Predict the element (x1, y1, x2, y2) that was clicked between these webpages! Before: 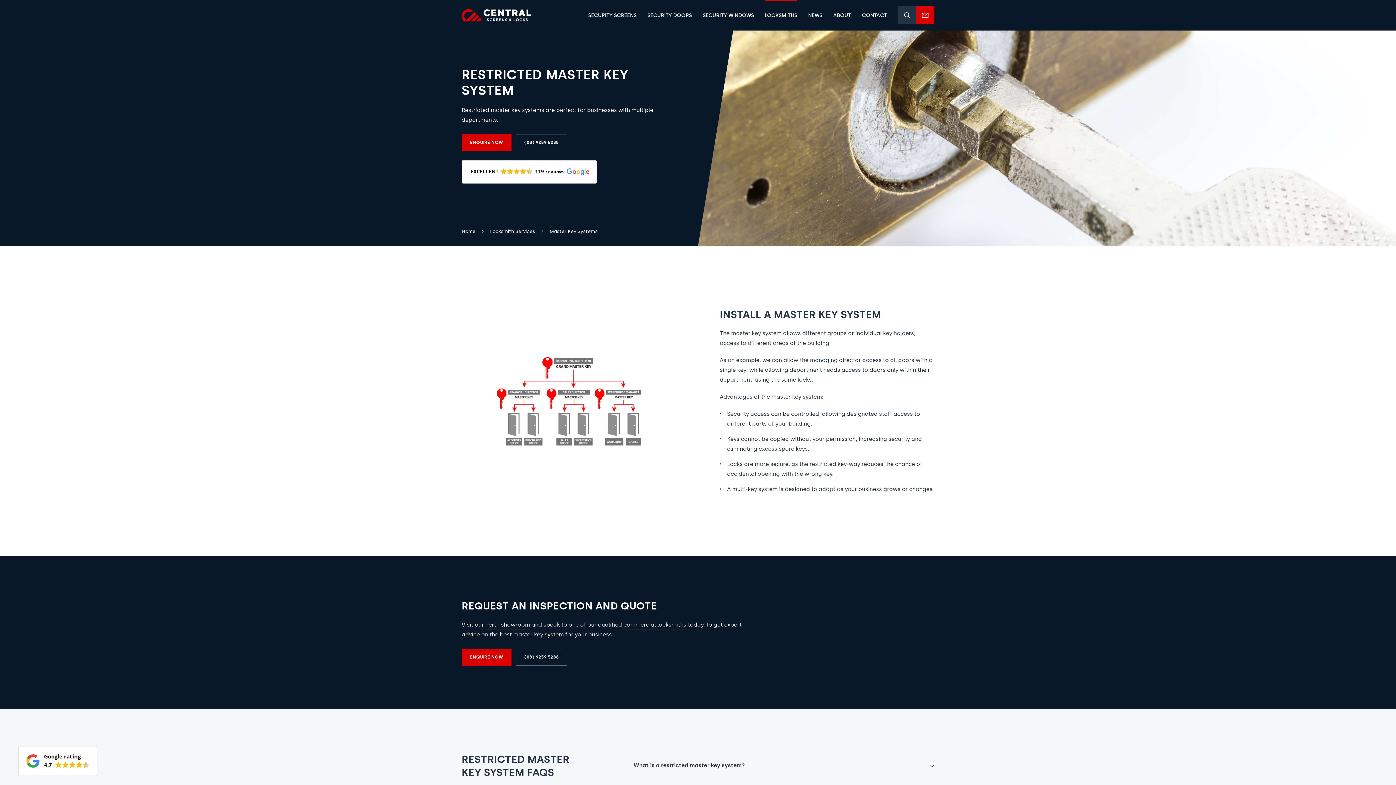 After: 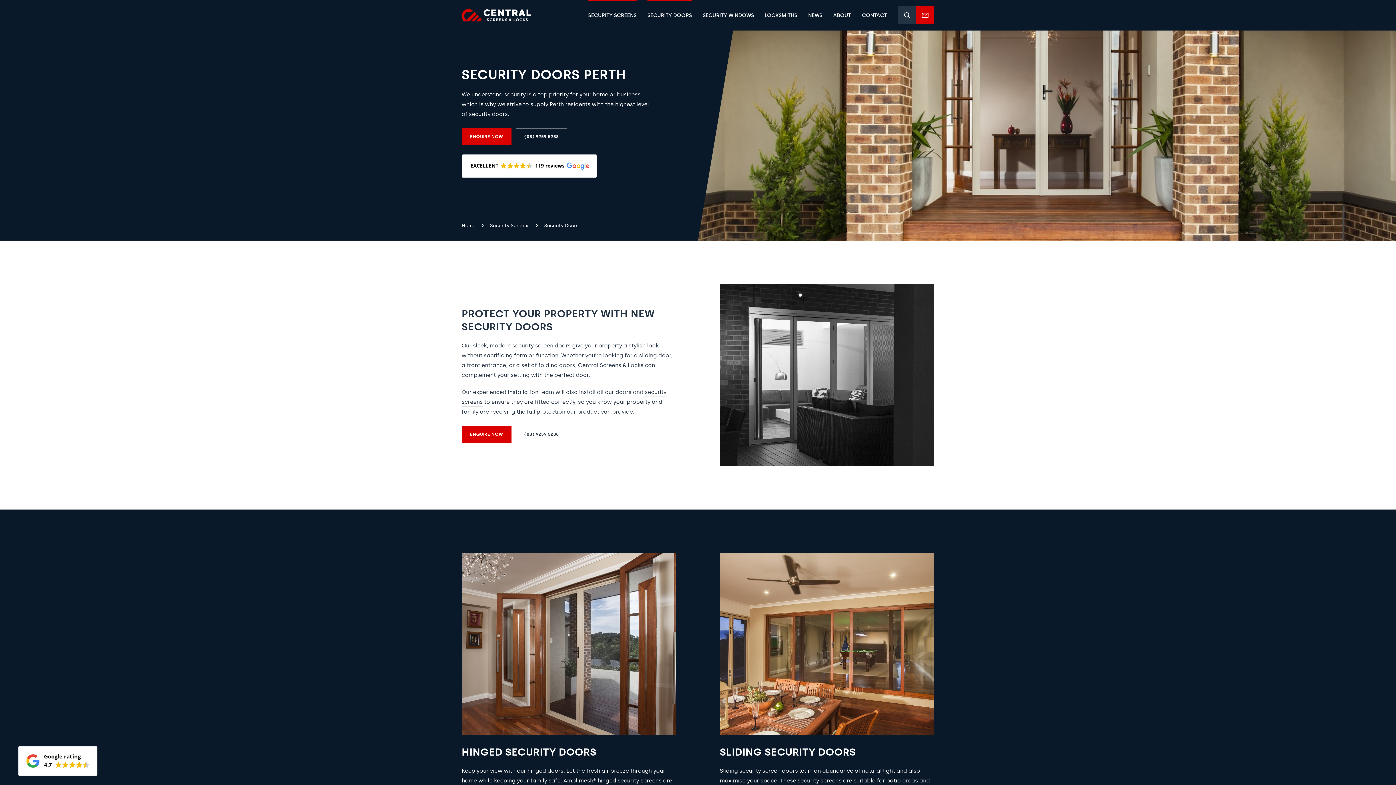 Action: label: SECURITY DOORS bbox: (642, 0, 697, 30)